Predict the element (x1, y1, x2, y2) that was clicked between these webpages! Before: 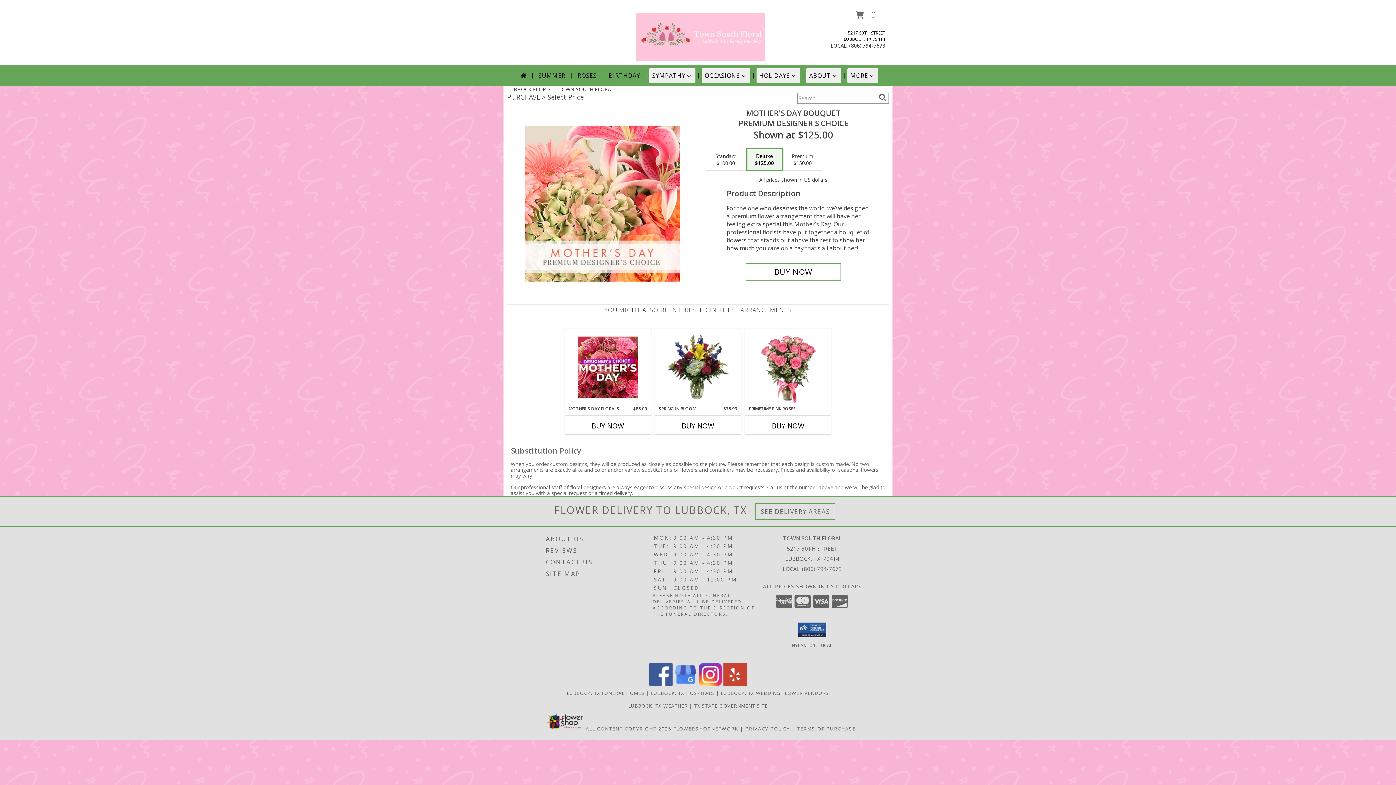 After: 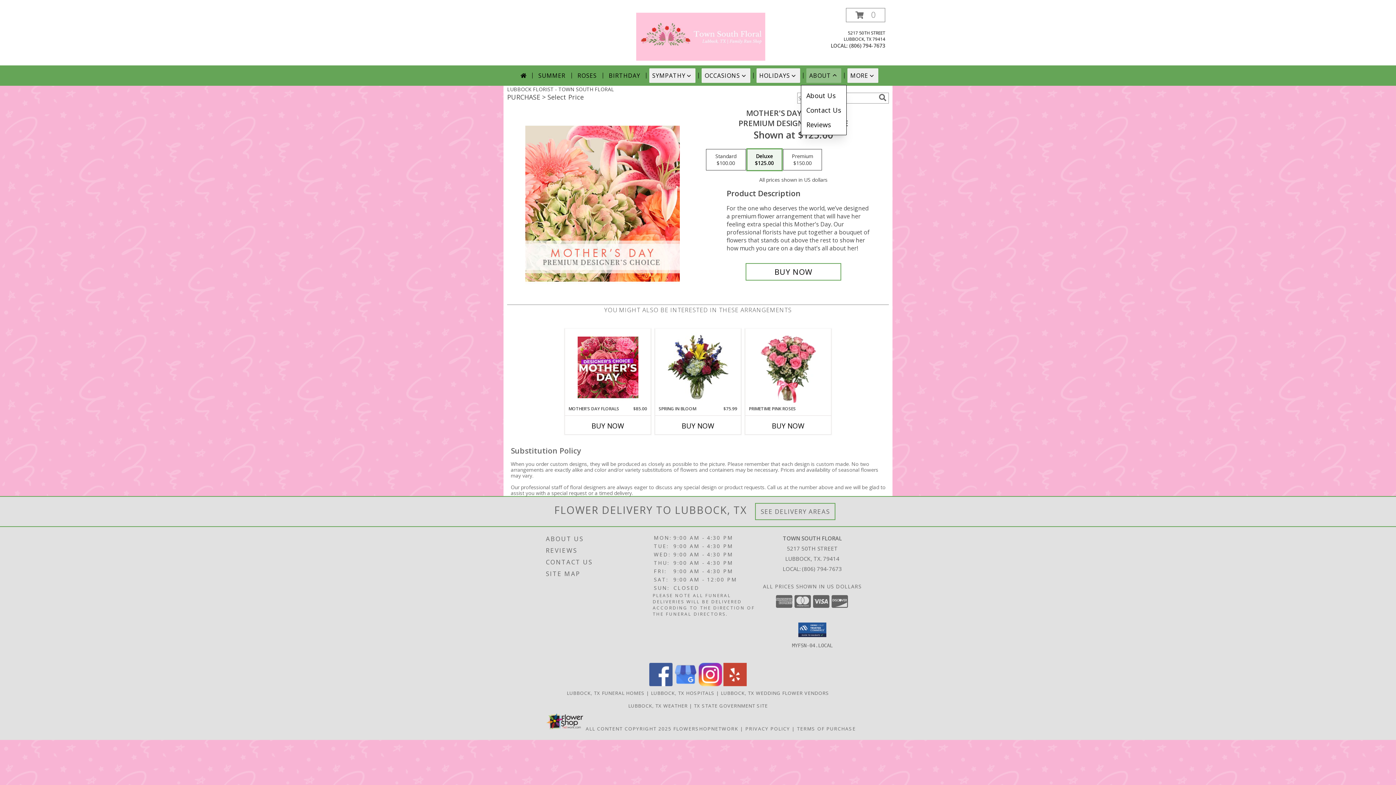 Action: label: ABOUT bbox: (806, 68, 841, 82)